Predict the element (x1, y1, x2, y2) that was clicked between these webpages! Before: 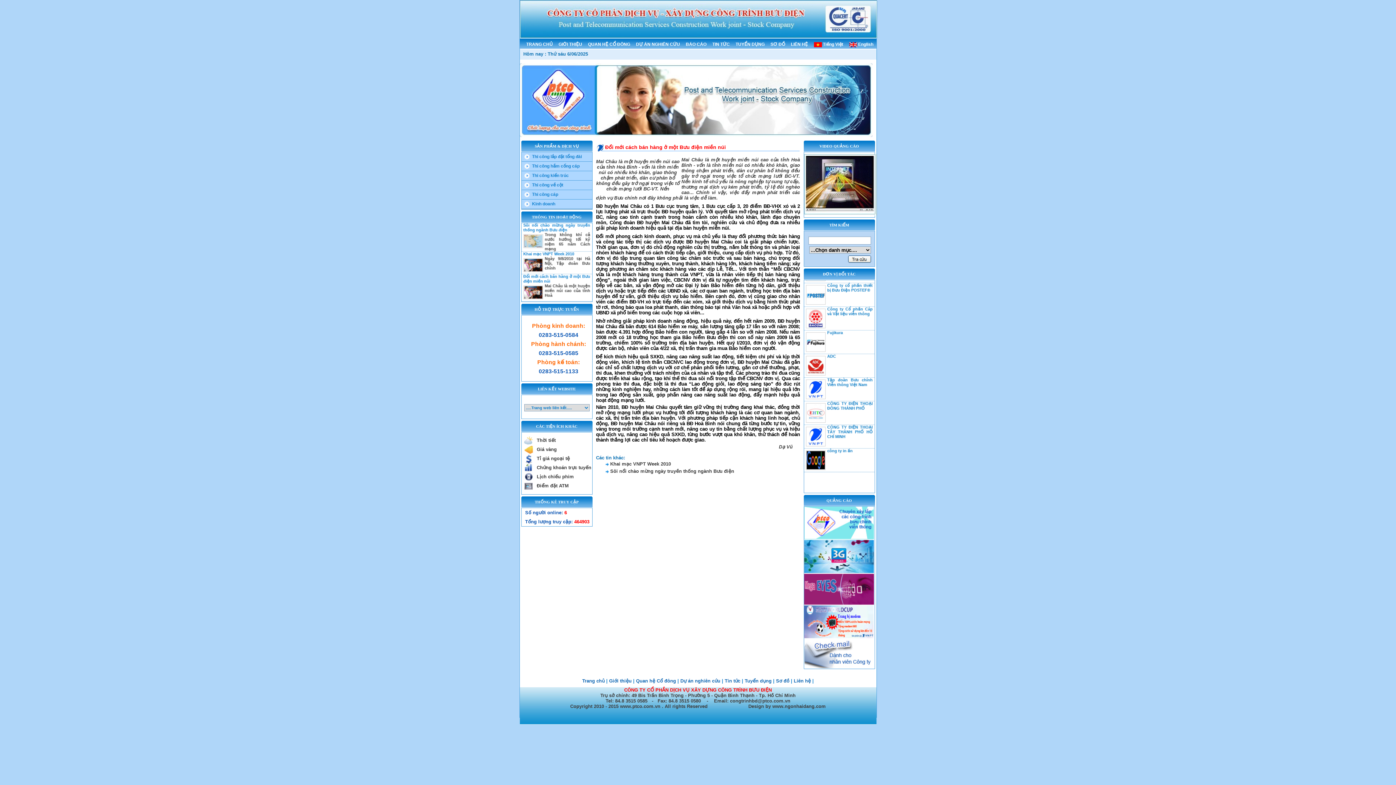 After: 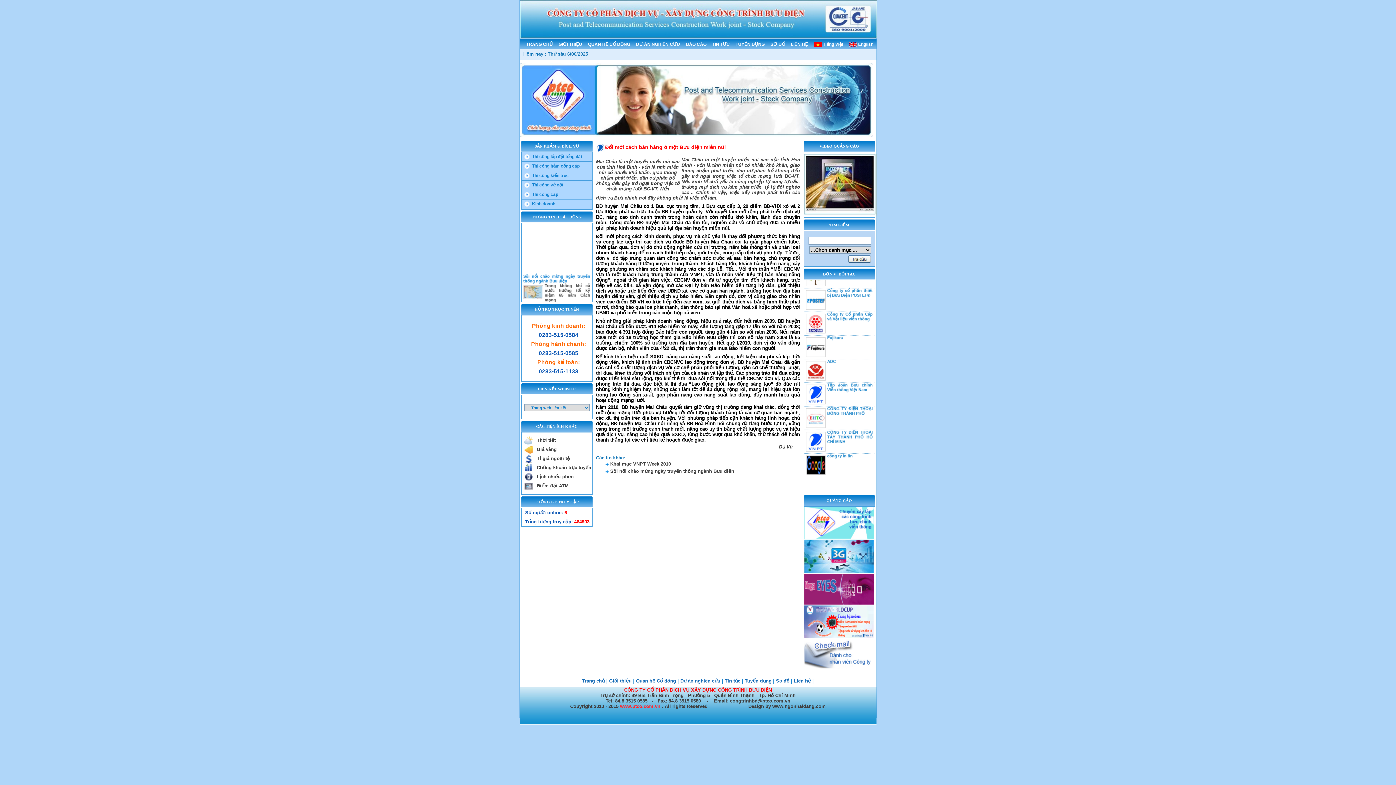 Action: label: www.ptco.com.vn bbox: (620, 704, 660, 709)